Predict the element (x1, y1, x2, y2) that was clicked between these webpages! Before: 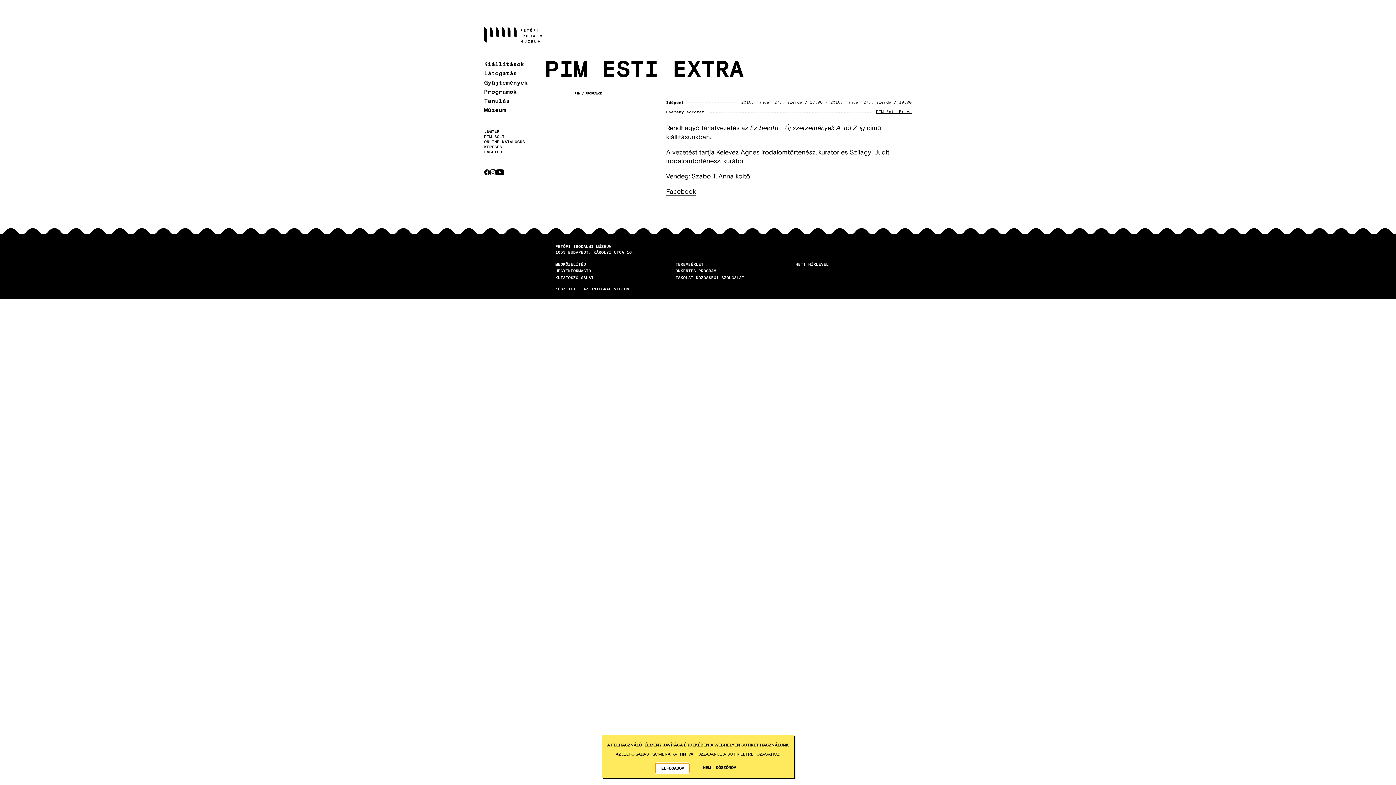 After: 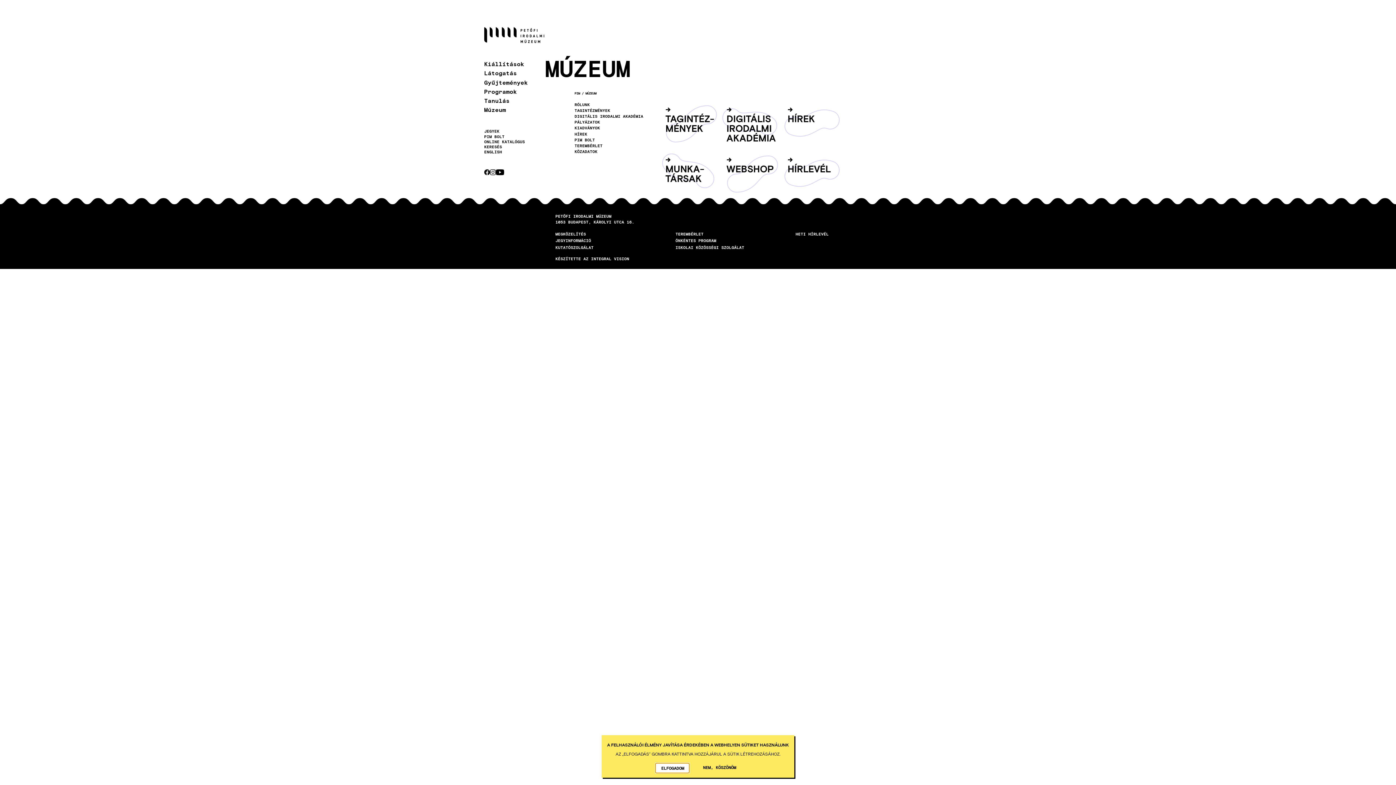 Action: bbox: (484, 105, 545, 113) label: Múzeum